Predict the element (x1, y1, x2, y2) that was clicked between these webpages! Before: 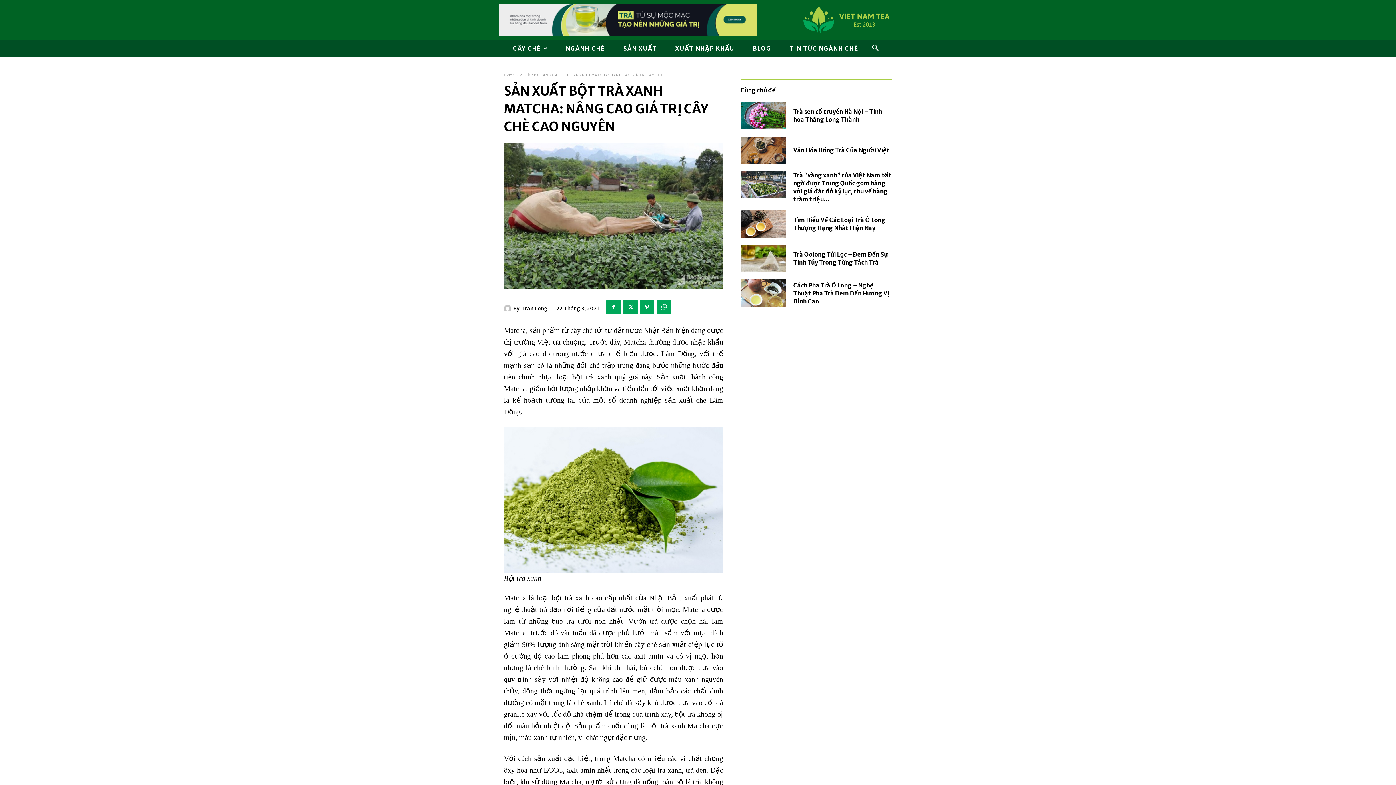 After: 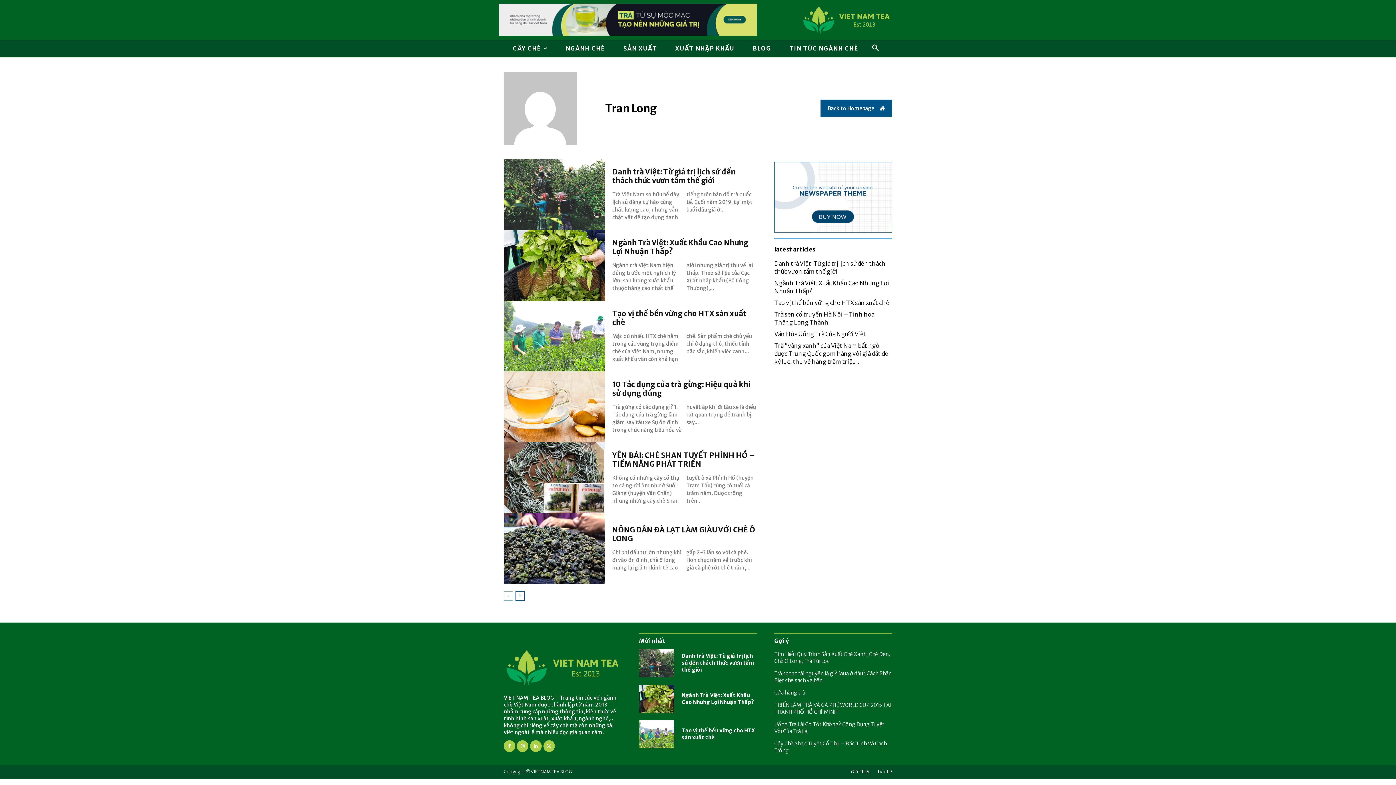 Action: label: Tran Long bbox: (521, 303, 548, 314)